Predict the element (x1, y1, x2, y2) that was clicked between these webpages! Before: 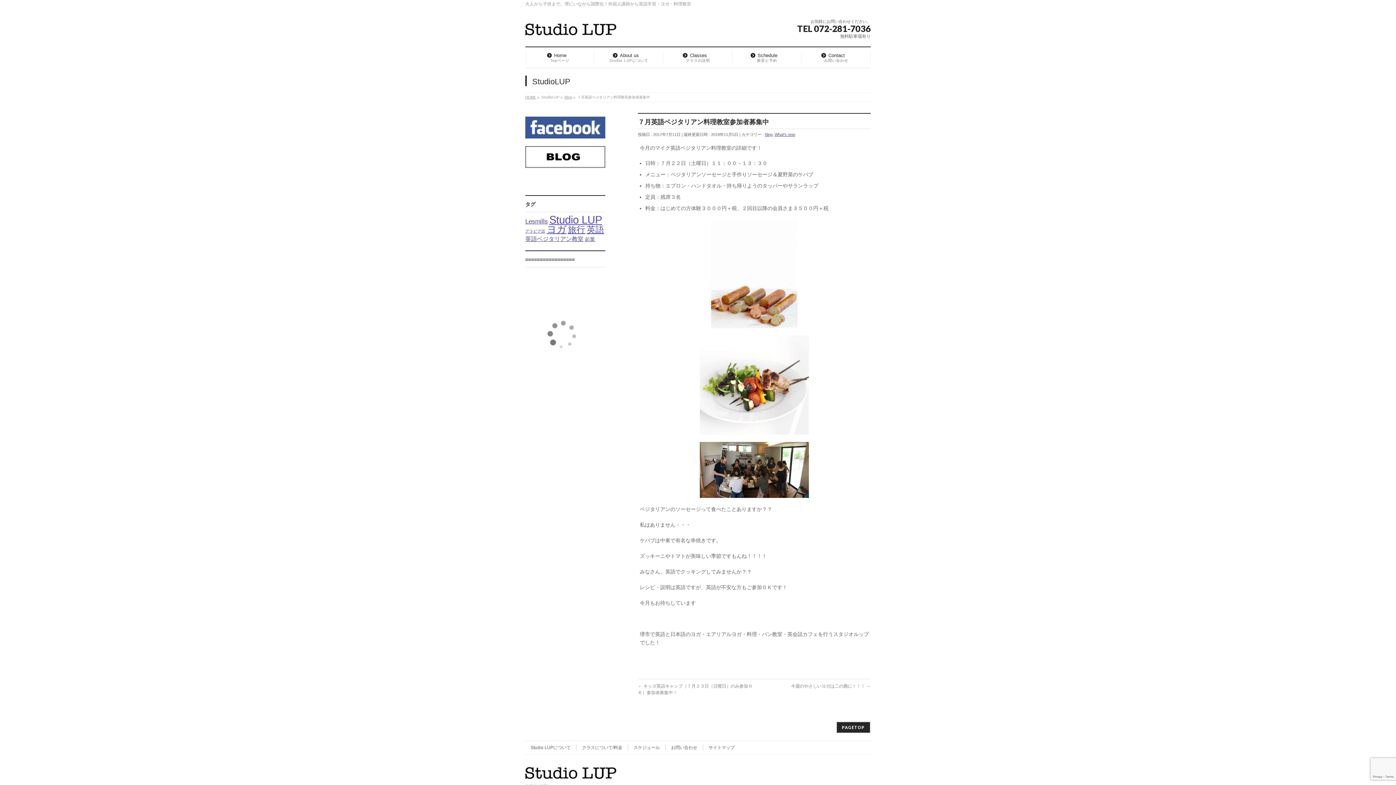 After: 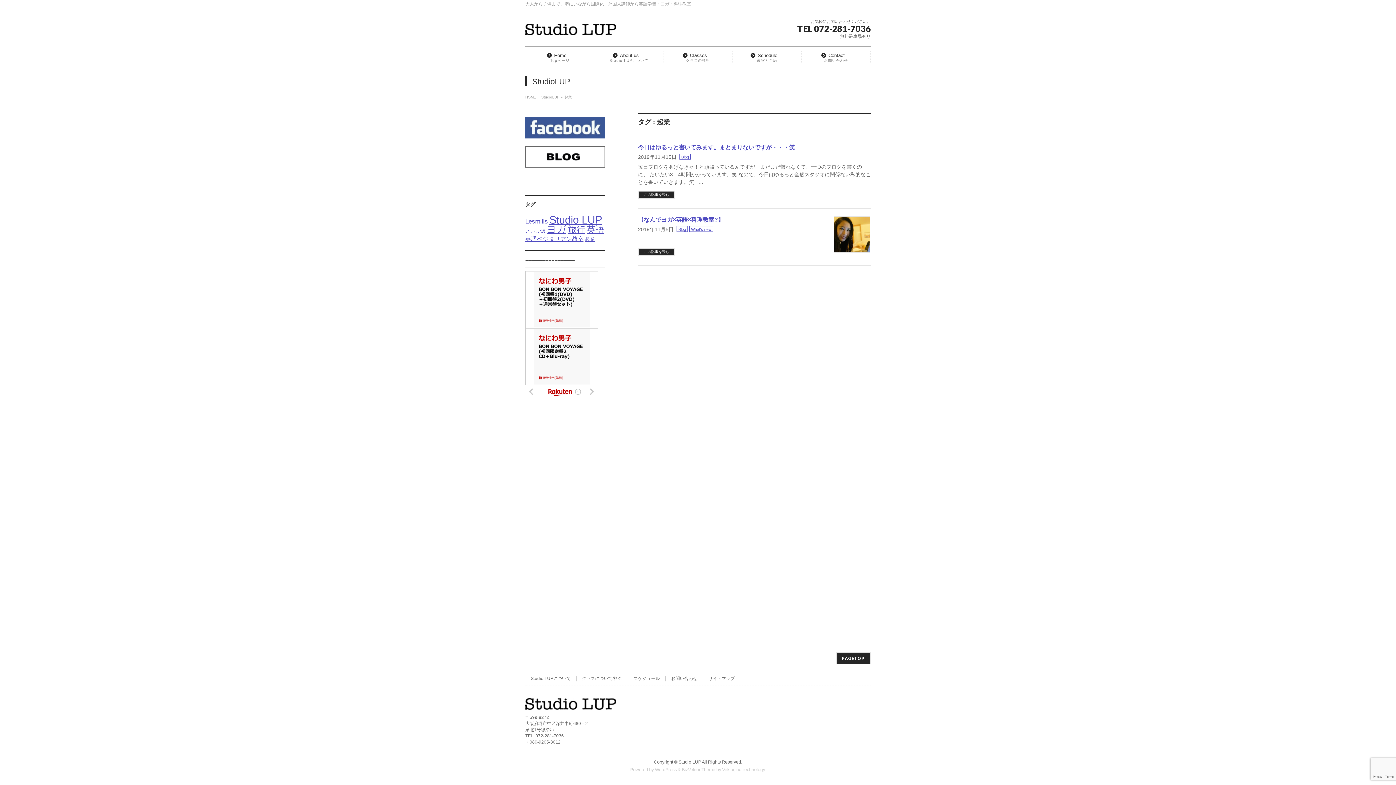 Action: bbox: (585, 236, 595, 242) label: 起業 (2個の項目)